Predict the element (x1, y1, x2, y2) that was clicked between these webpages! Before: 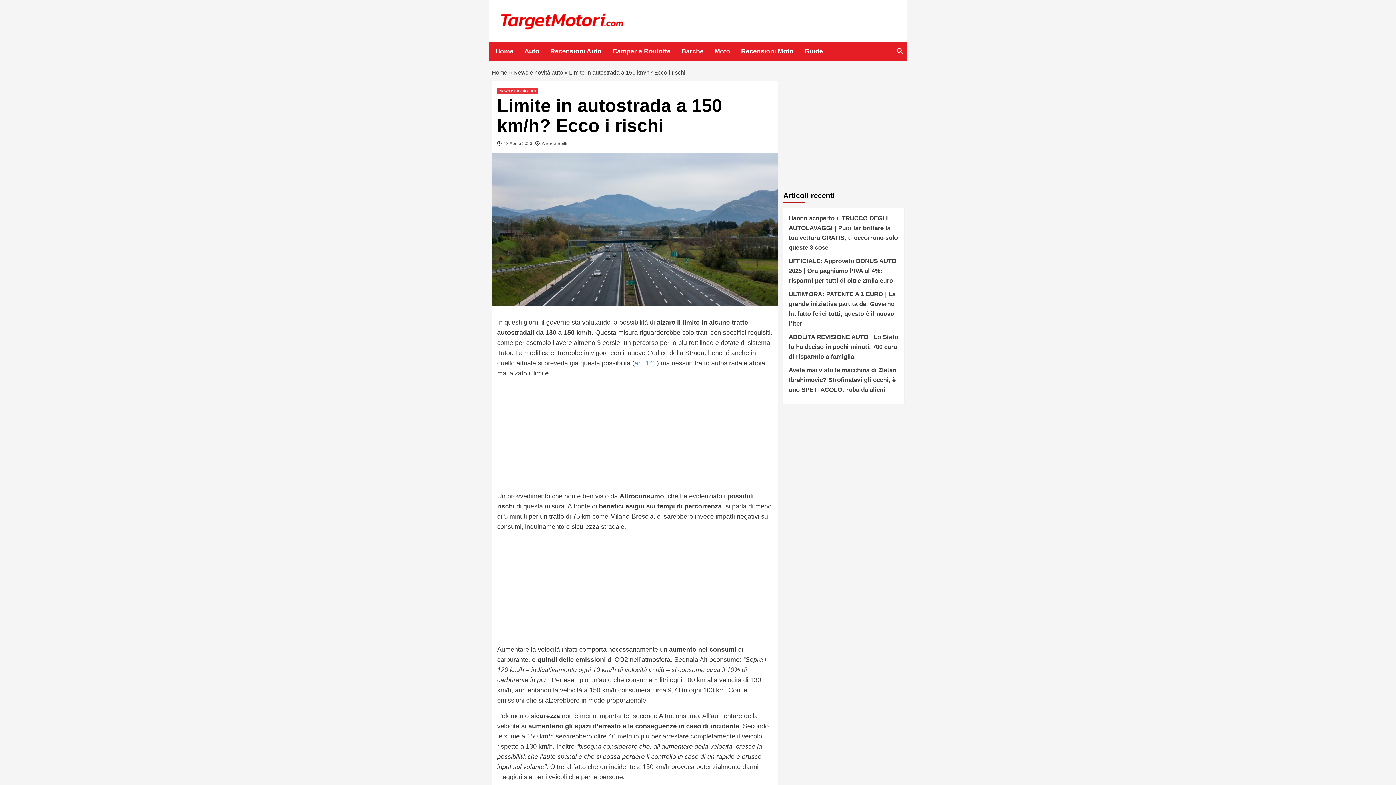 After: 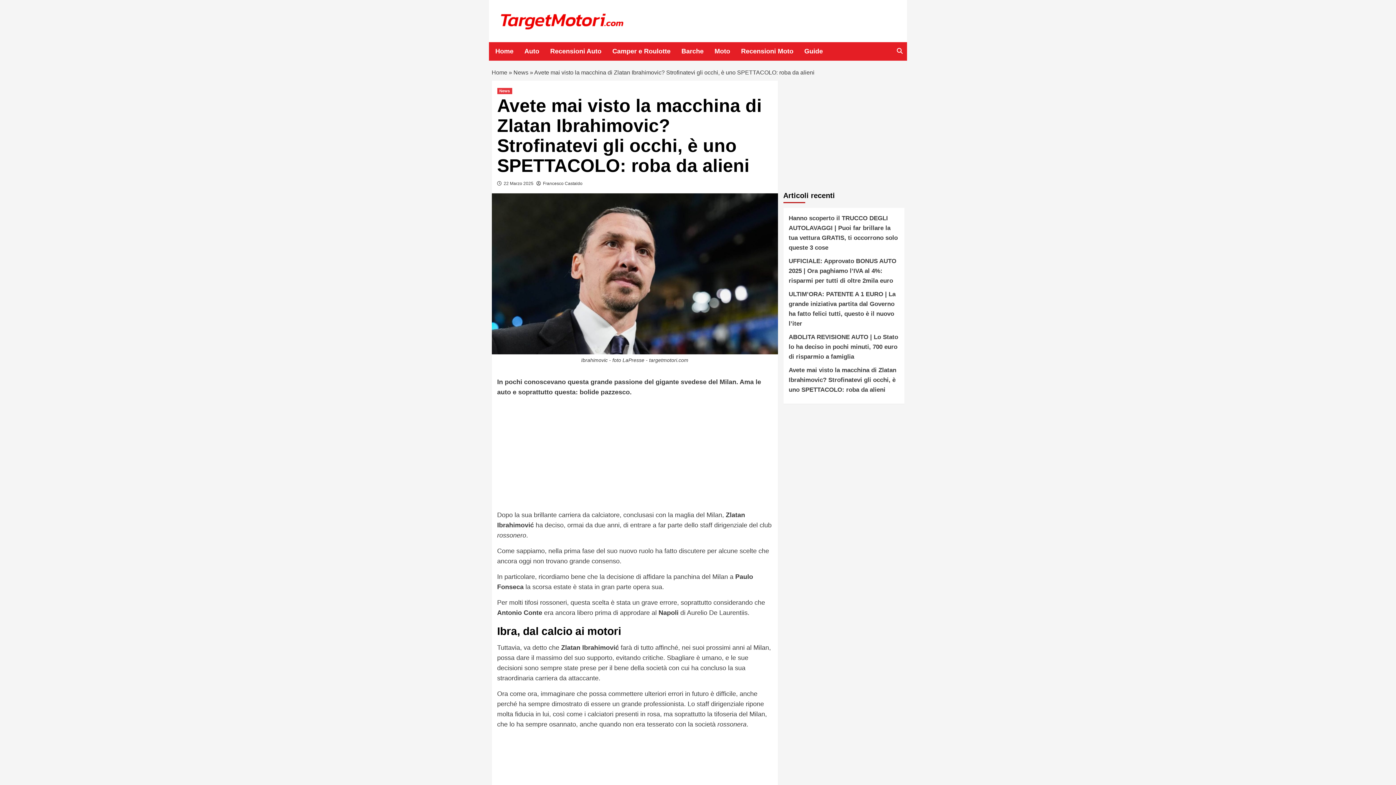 Action: bbox: (788, 365, 899, 398) label: Avete mai visto la macchina di Zlatan Ibrahimovic? Strofinatevi gli occhi, è uno SPETTACOLO: roba da alieni